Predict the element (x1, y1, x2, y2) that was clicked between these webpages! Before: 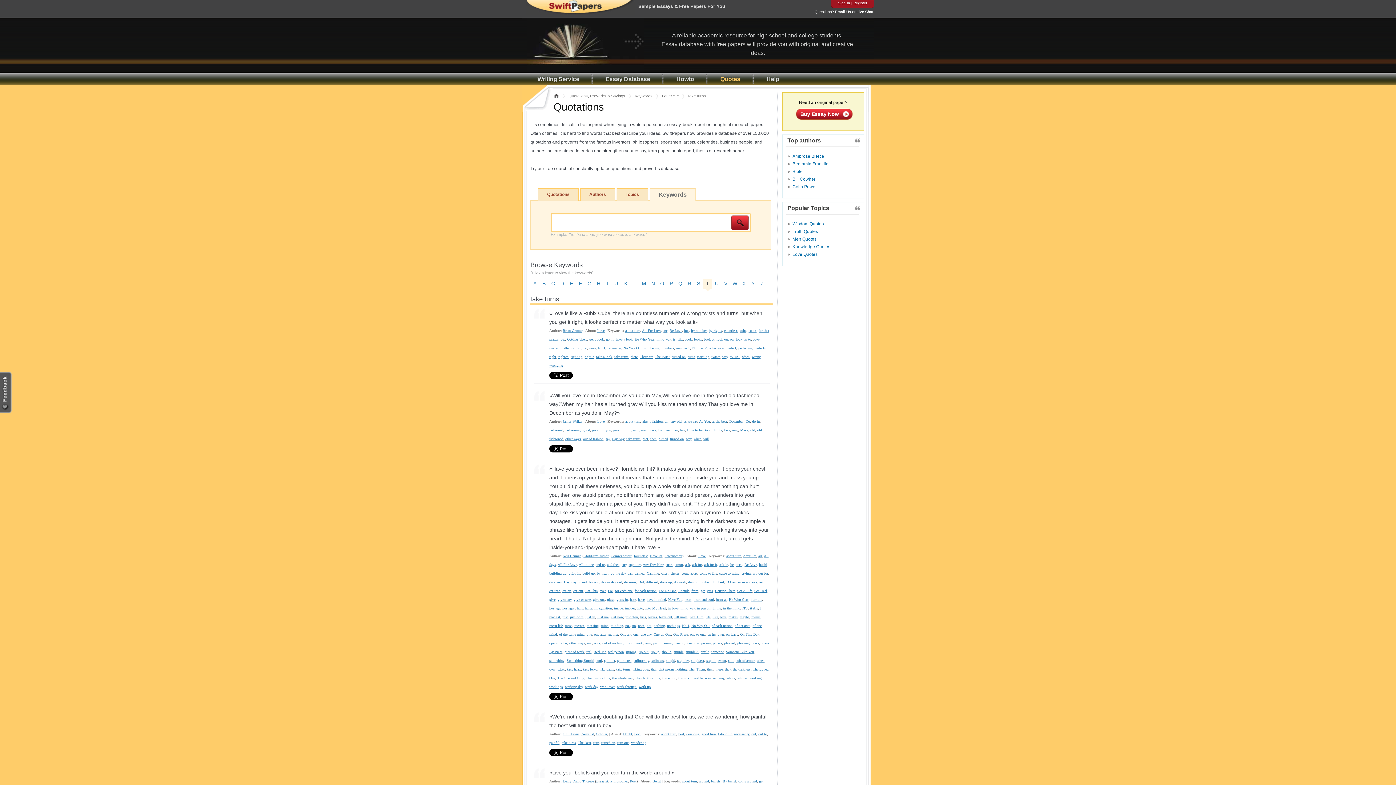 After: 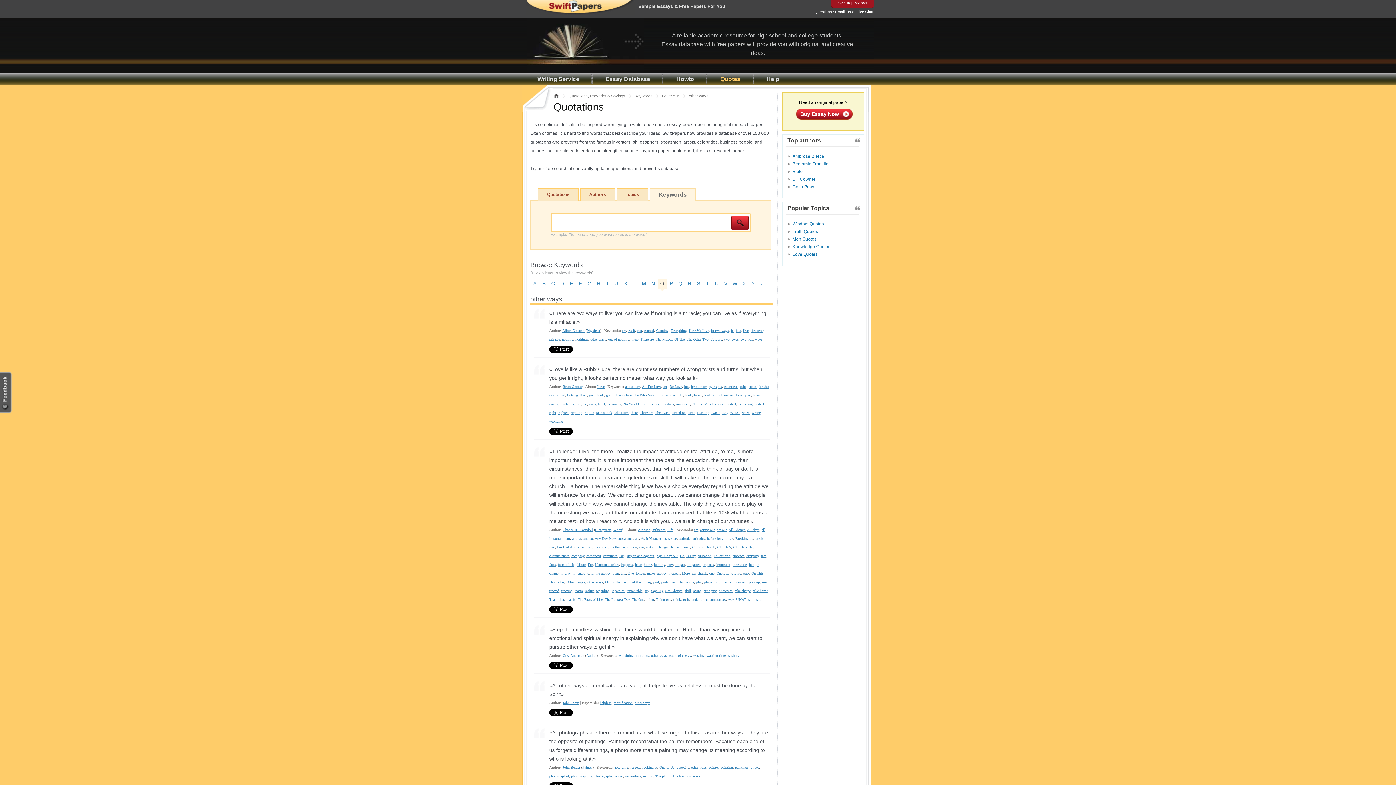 Action: bbox: (709, 346, 724, 350) label: other ways